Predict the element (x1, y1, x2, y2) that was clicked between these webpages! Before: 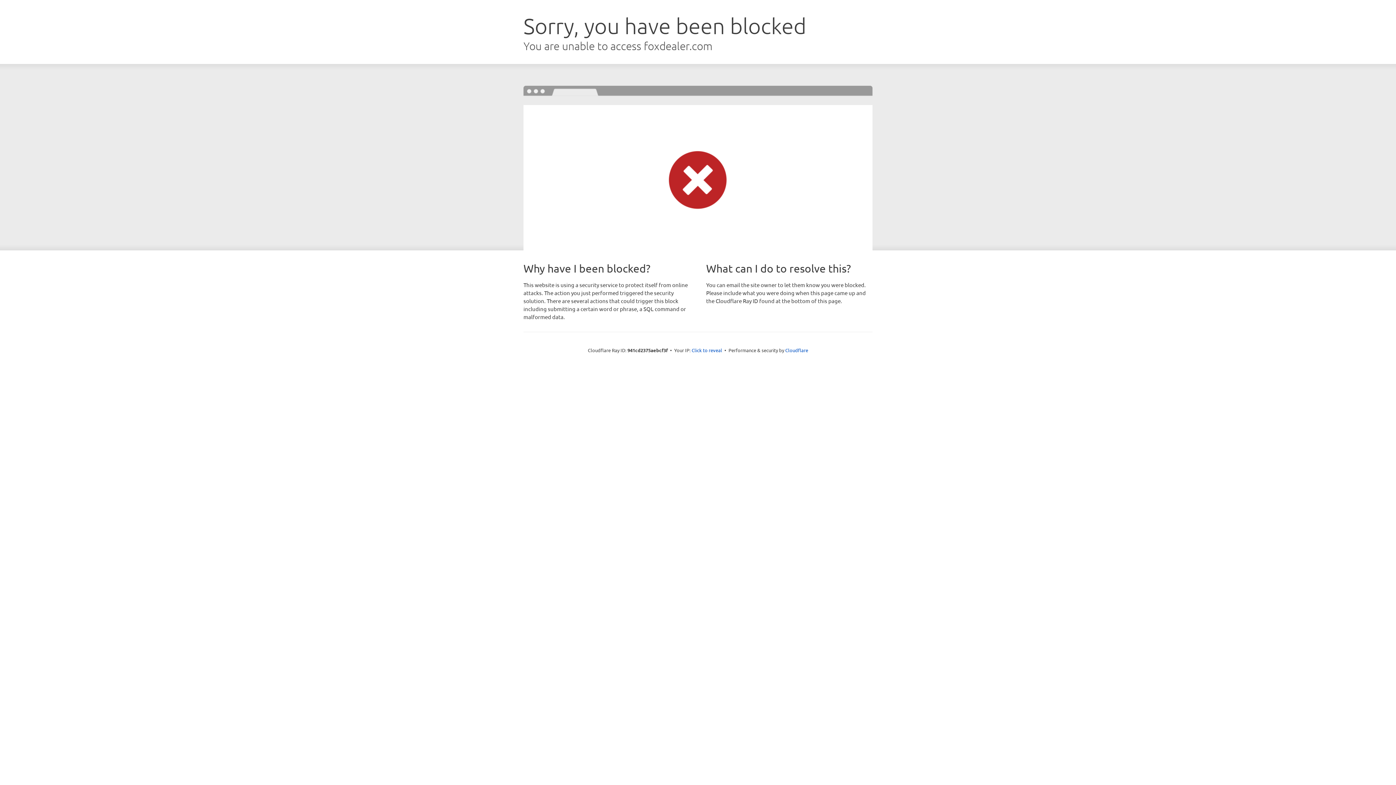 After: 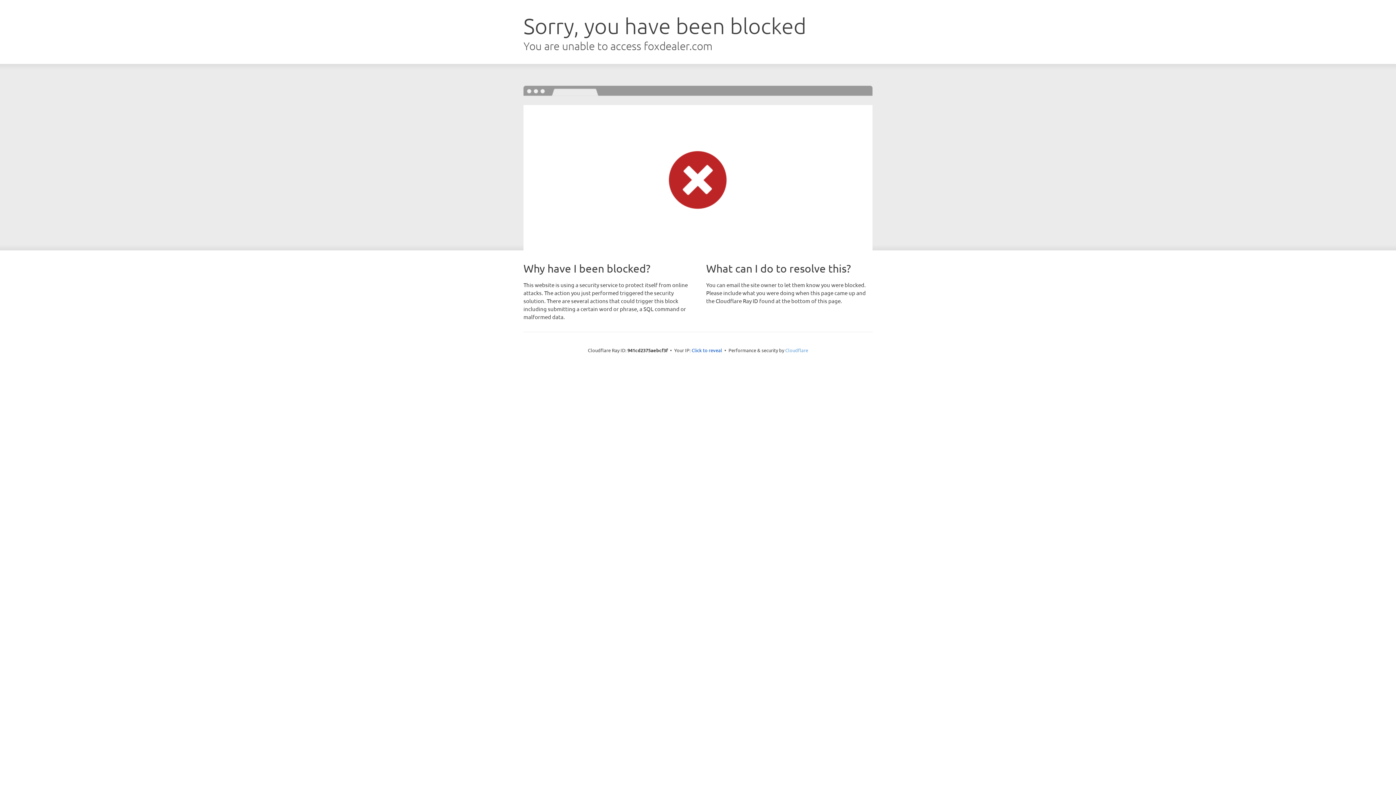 Action: label: Cloudflare bbox: (785, 347, 808, 353)